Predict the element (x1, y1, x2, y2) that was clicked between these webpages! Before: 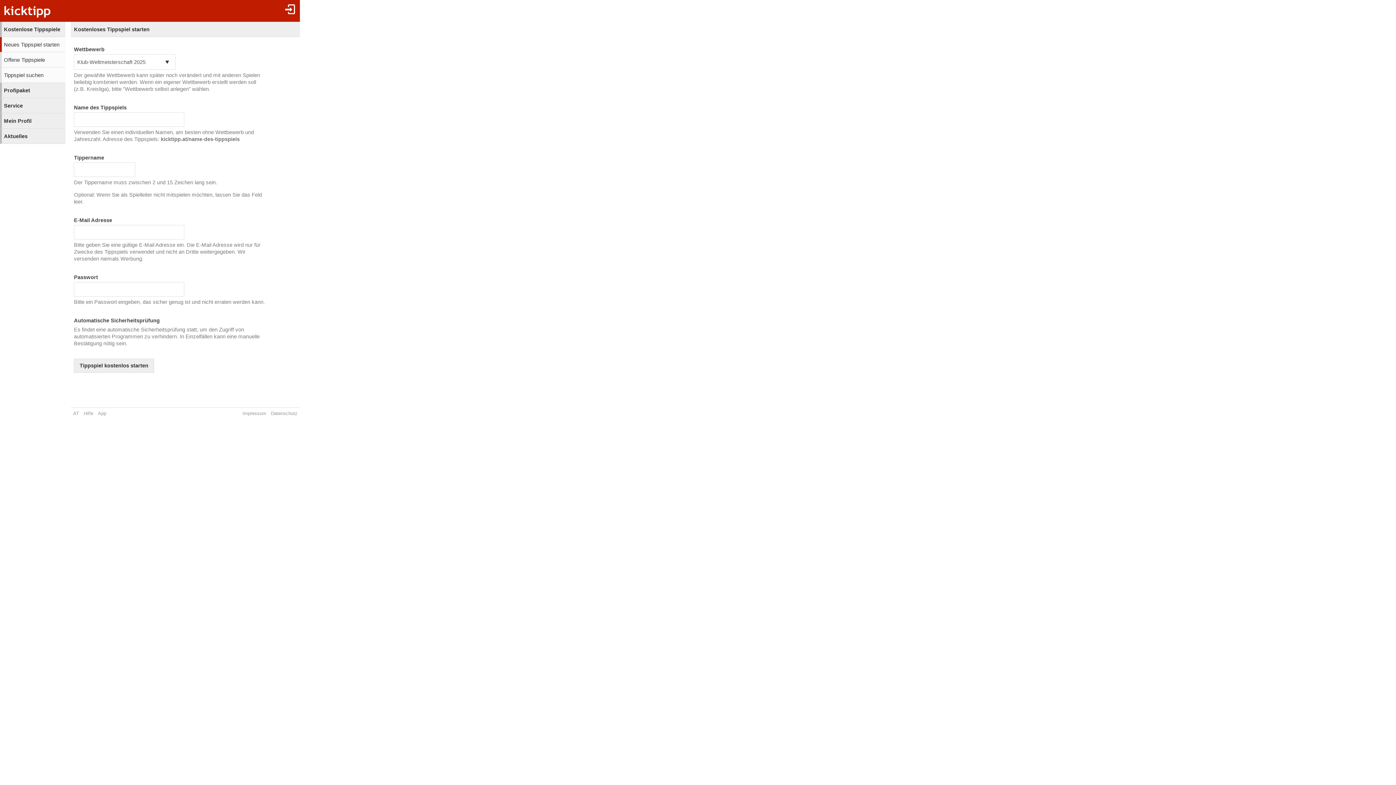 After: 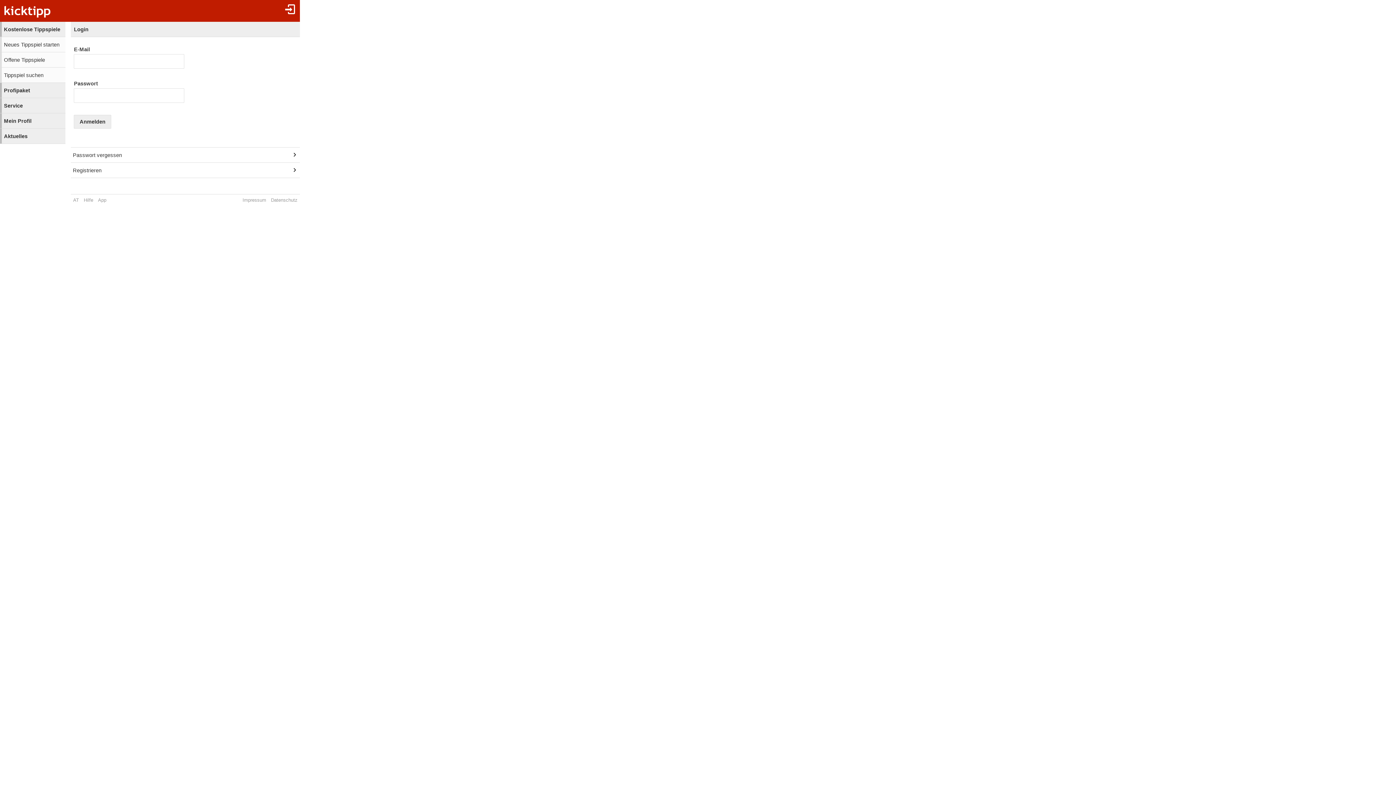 Action: bbox: (0, 113, 65, 128) label: Mein Profil